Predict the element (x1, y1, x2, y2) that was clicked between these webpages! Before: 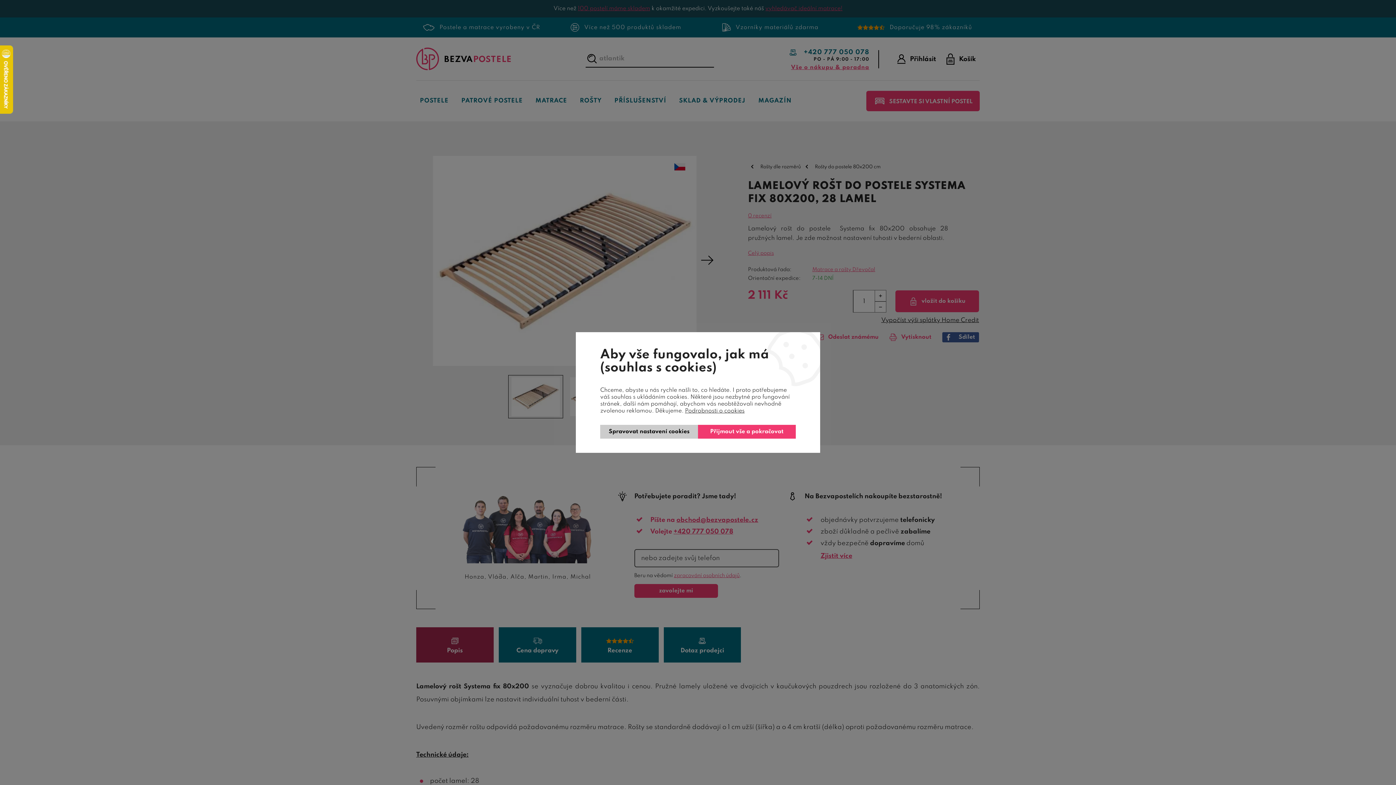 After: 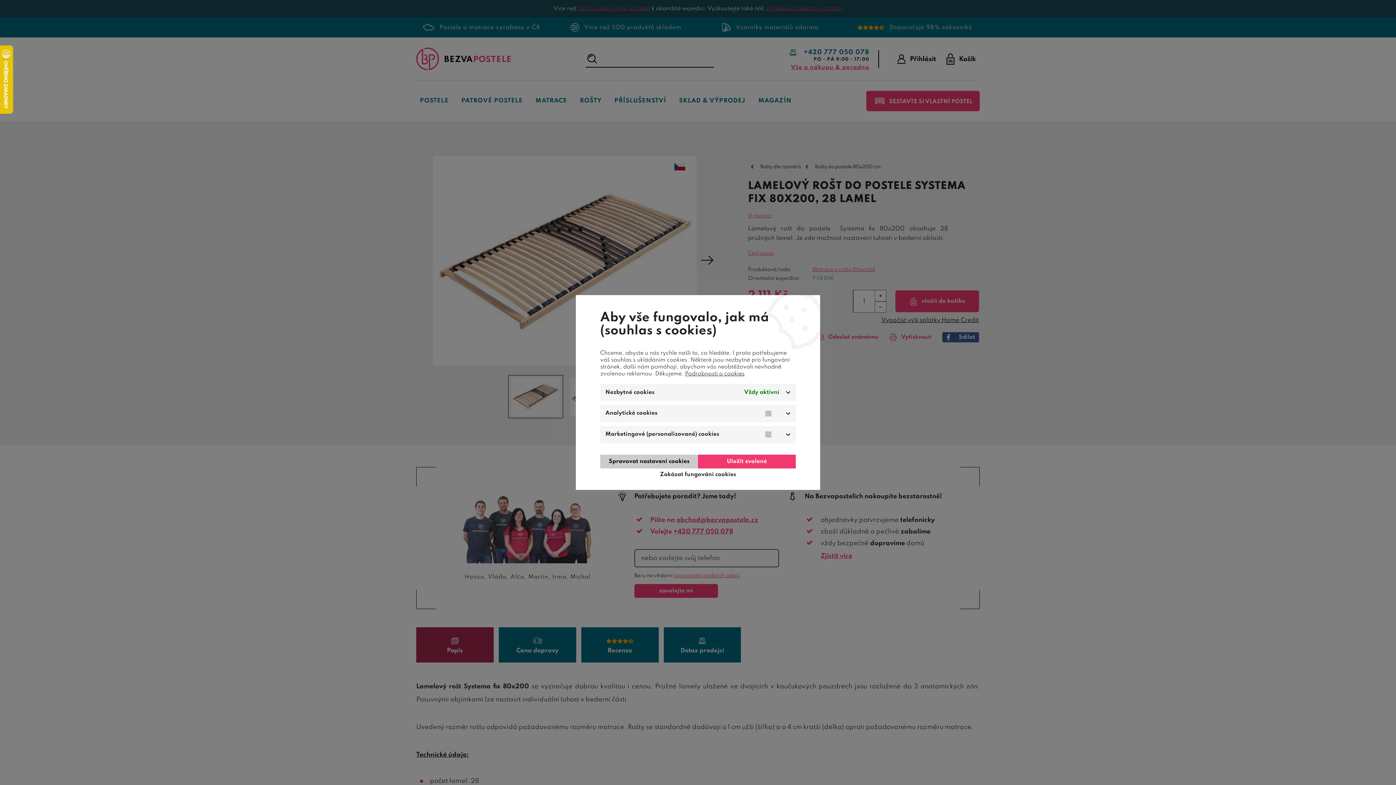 Action: bbox: (600, 425, 698, 439) label: Spravovat nastavení cookies